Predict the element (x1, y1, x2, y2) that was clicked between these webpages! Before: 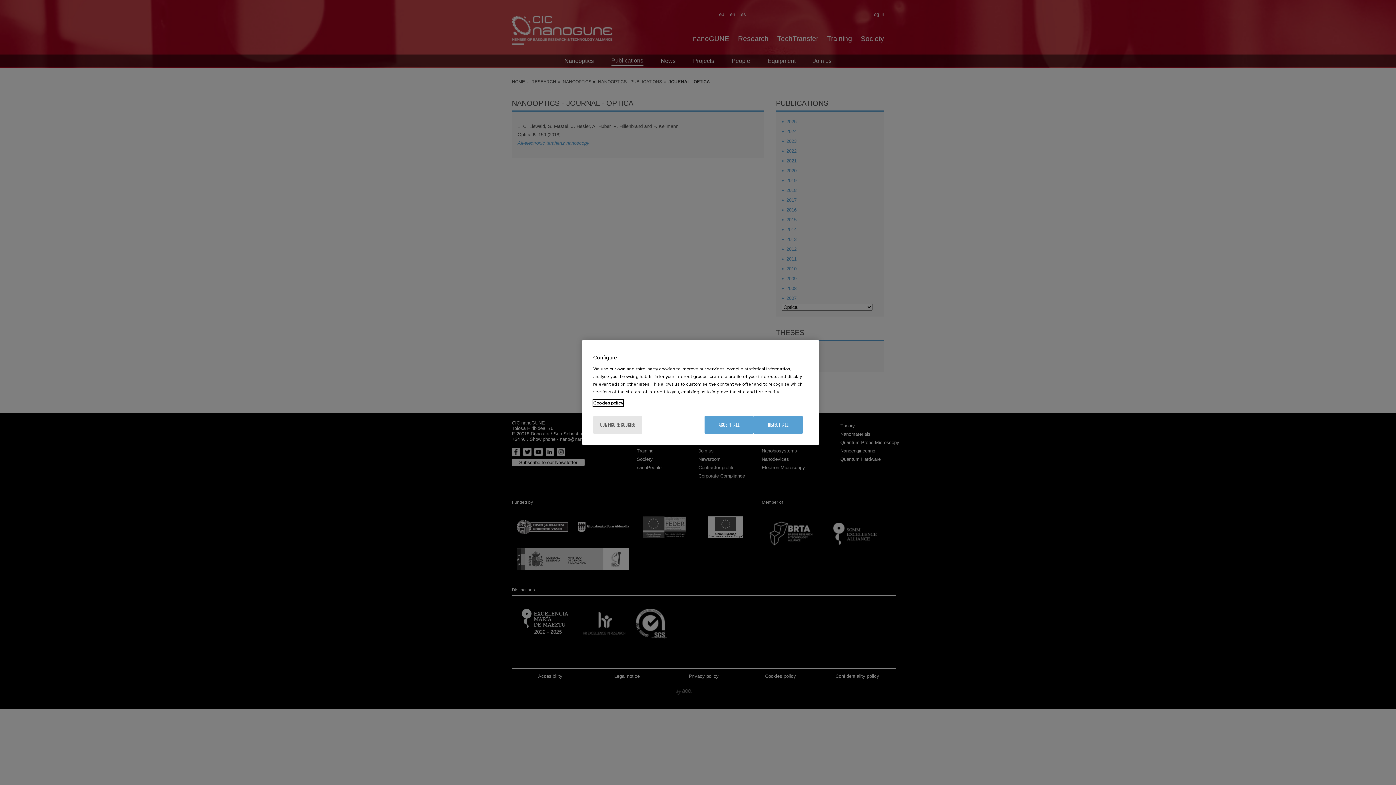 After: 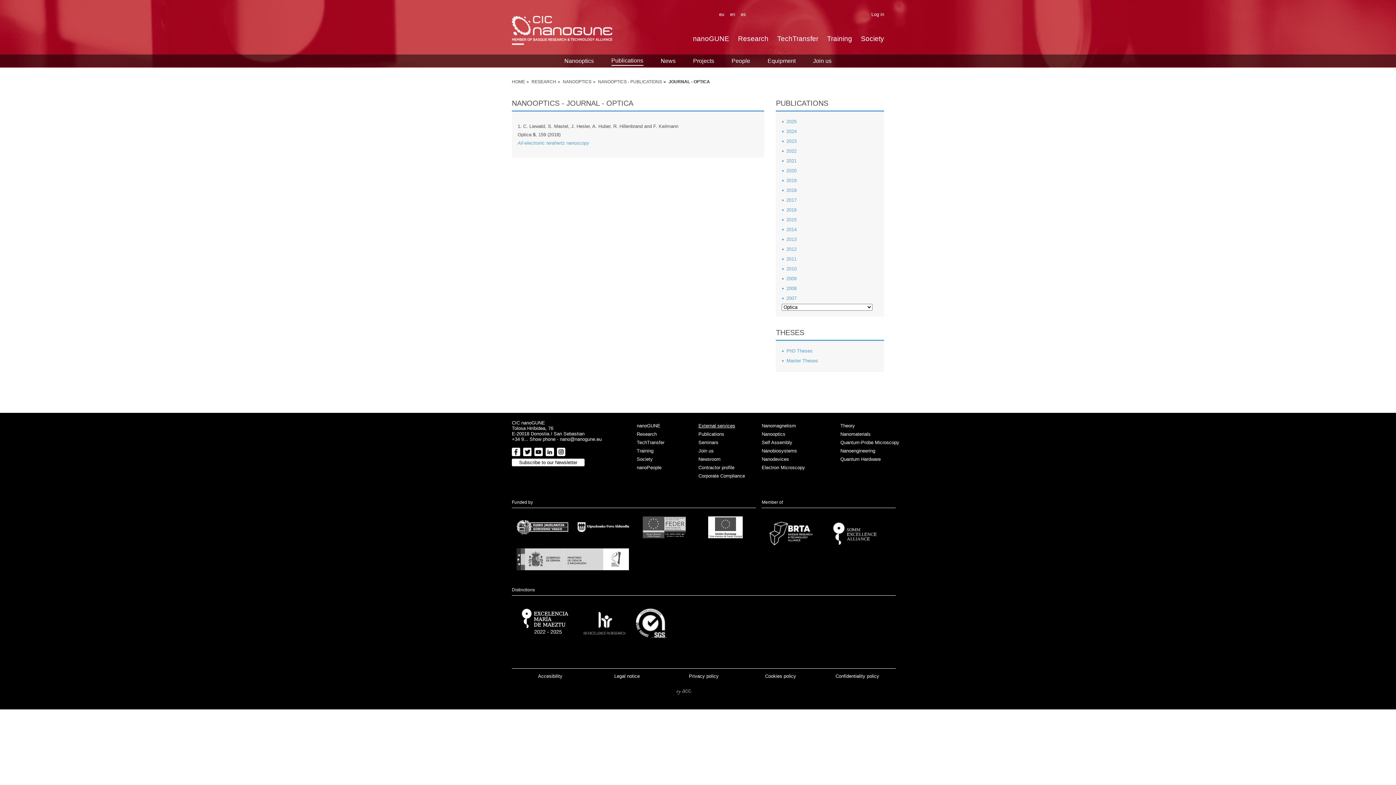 Action: label: ACCEPT ALL bbox: (704, 416, 753, 434)